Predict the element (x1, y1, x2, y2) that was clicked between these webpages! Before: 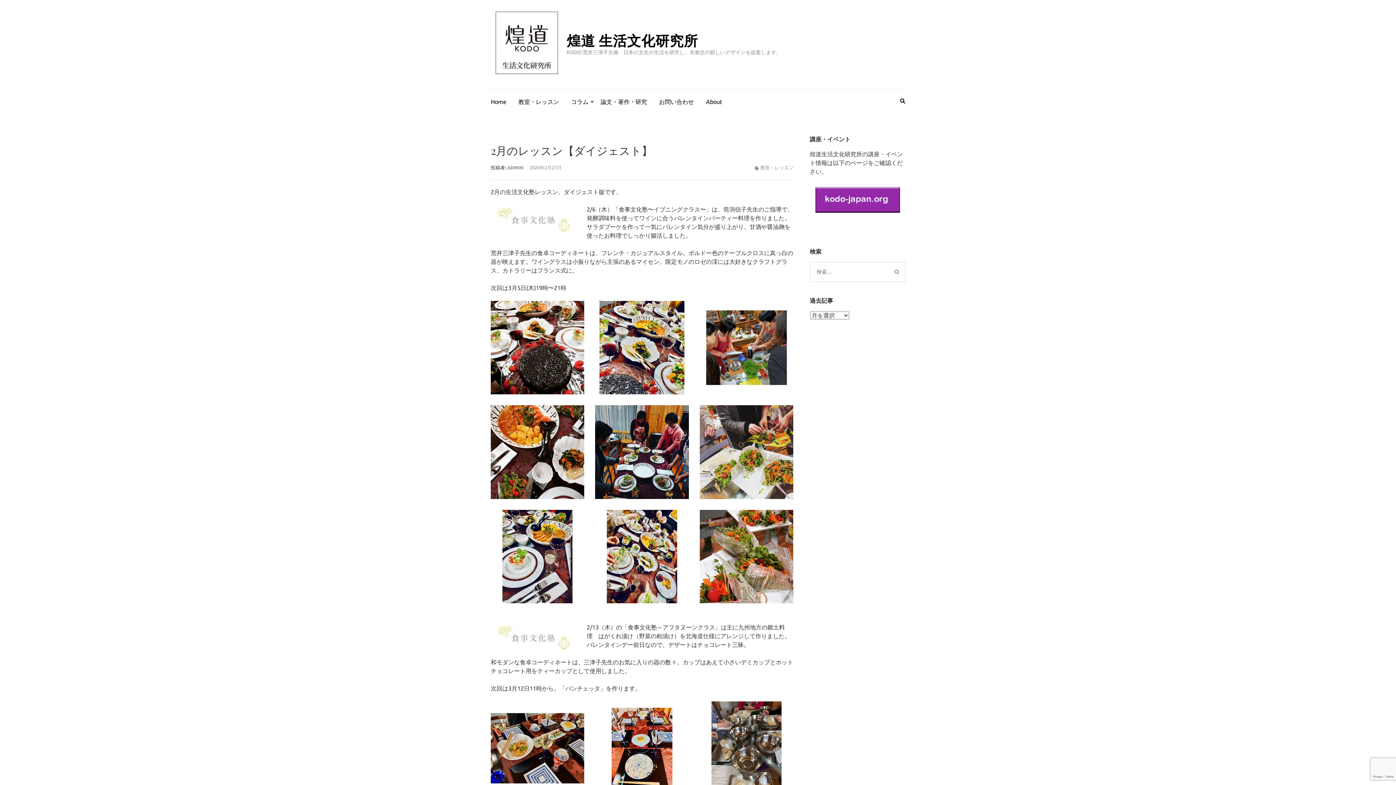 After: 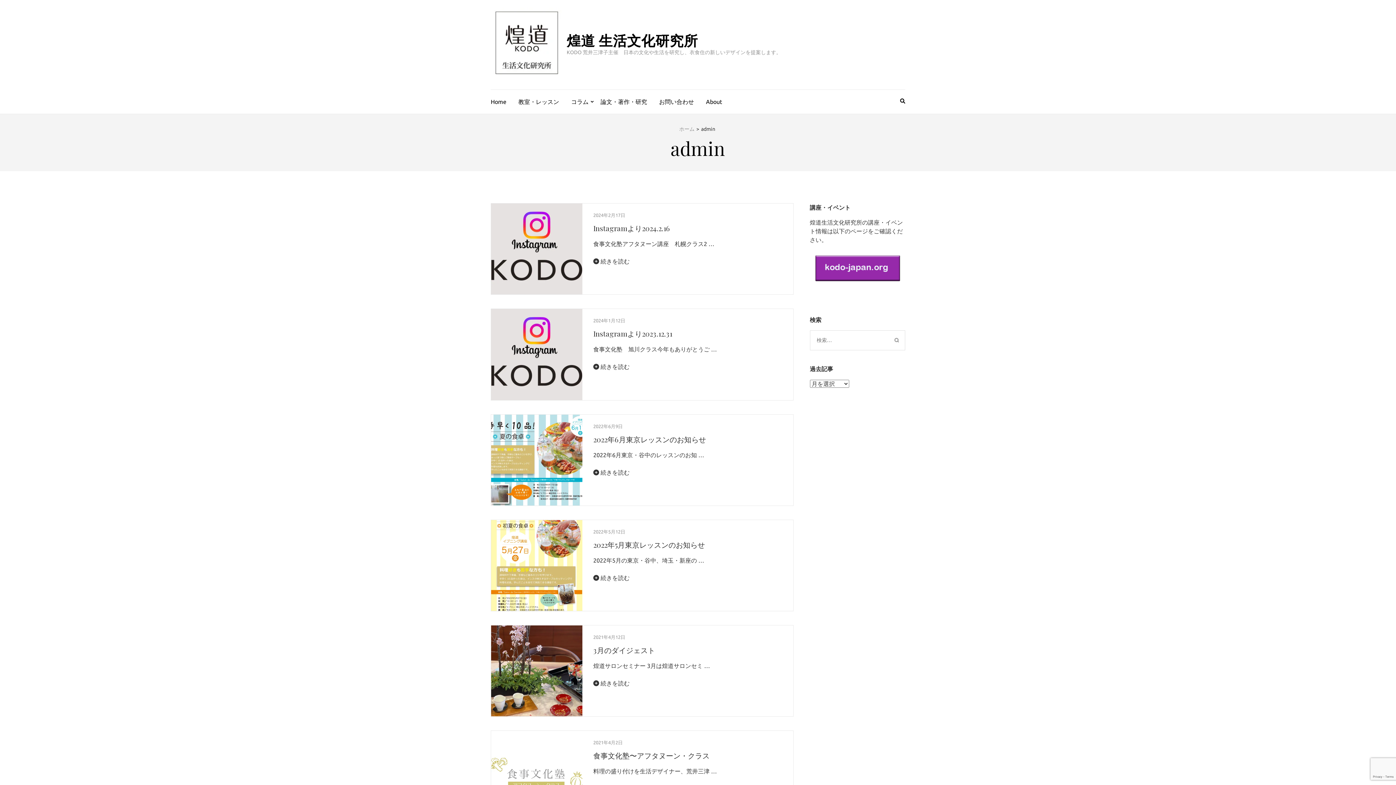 Action: bbox: (507, 165, 523, 170) label: ADMIN